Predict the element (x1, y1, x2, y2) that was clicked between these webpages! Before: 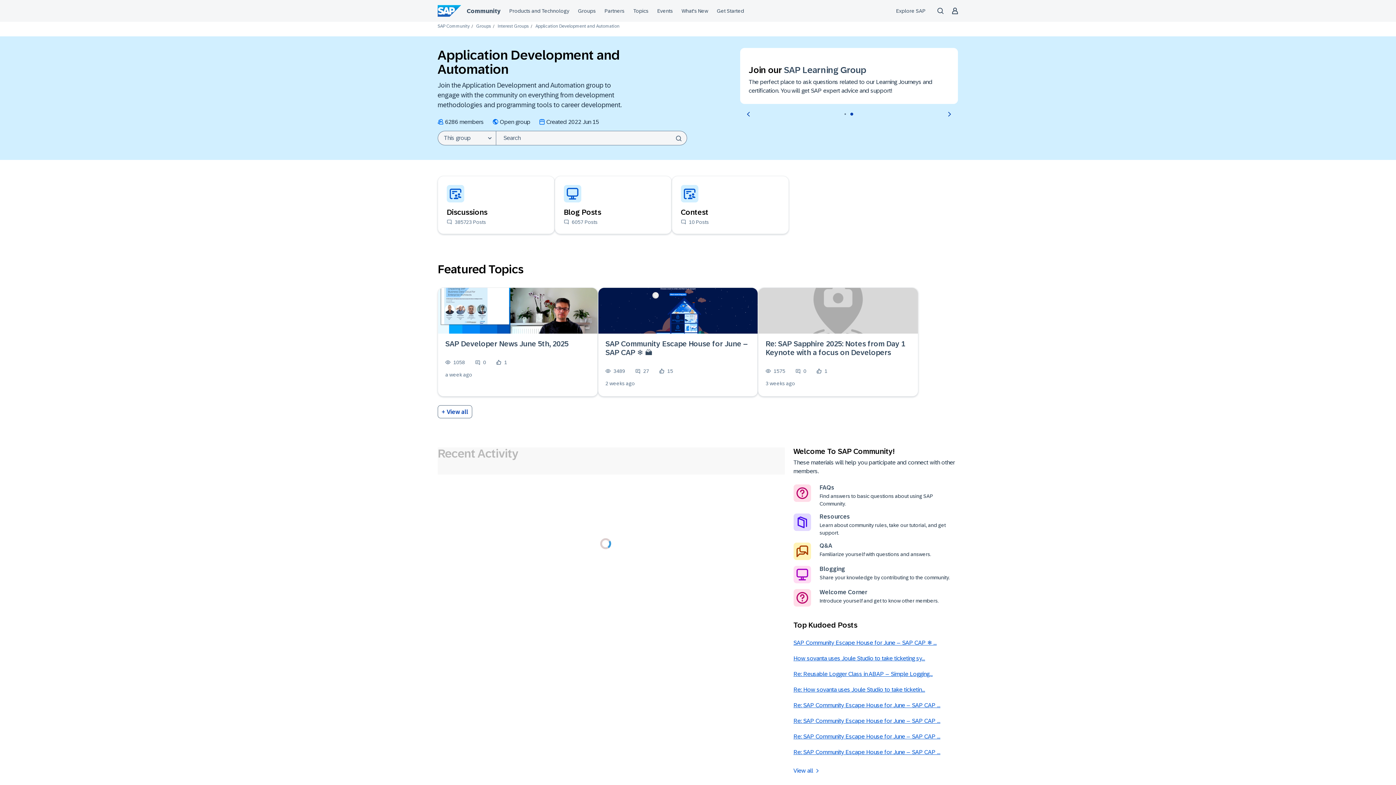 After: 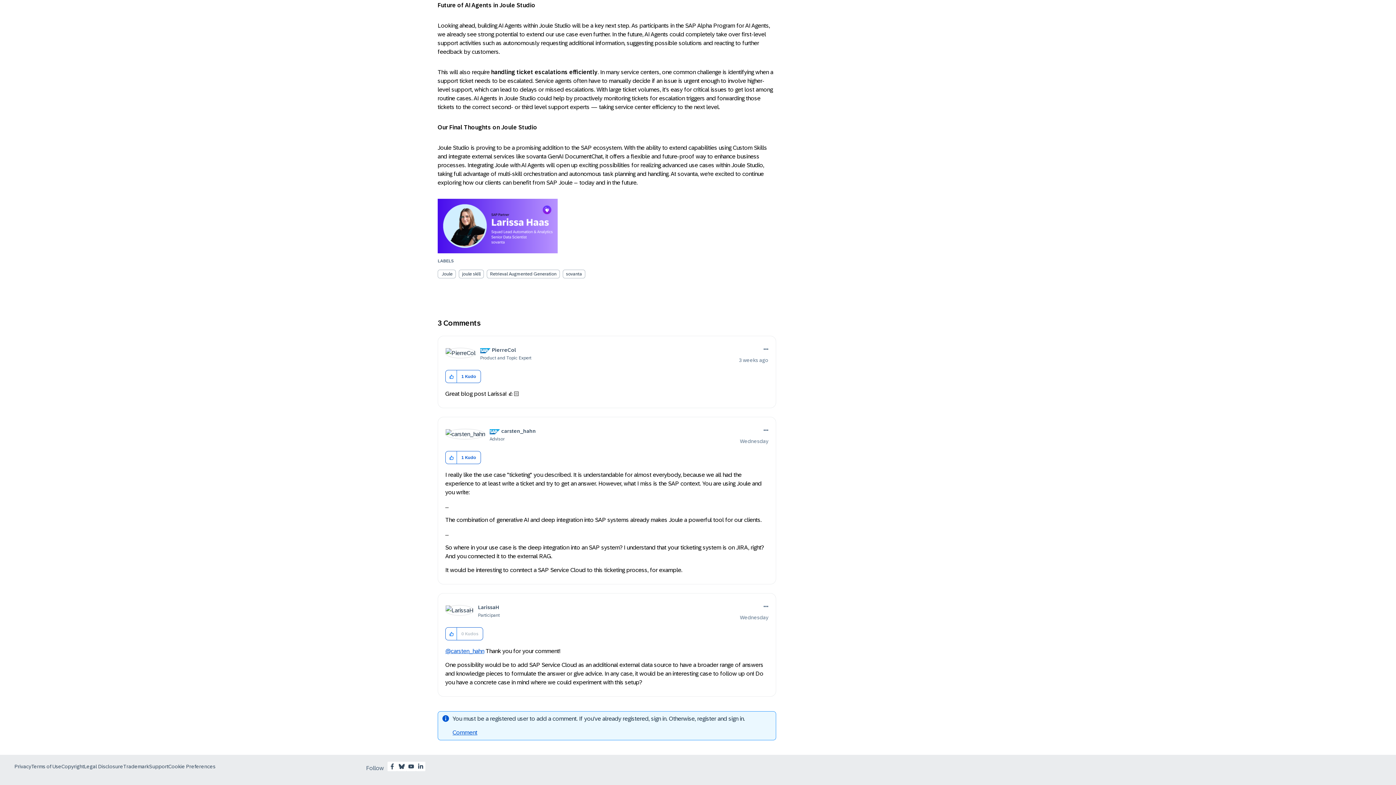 Action: bbox: (793, 666, 928, 672) label: Re: How sovanta uses Joule Studio to take ticketin...